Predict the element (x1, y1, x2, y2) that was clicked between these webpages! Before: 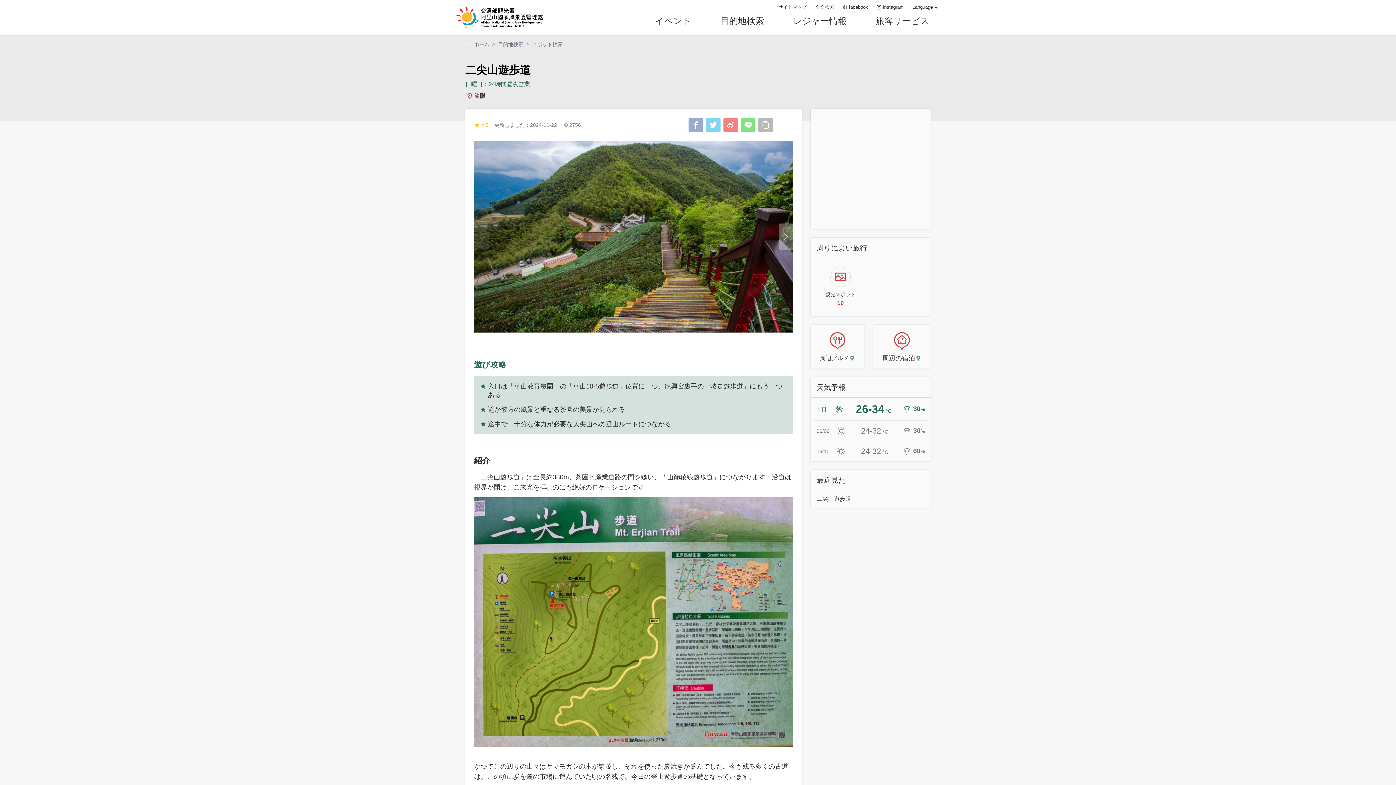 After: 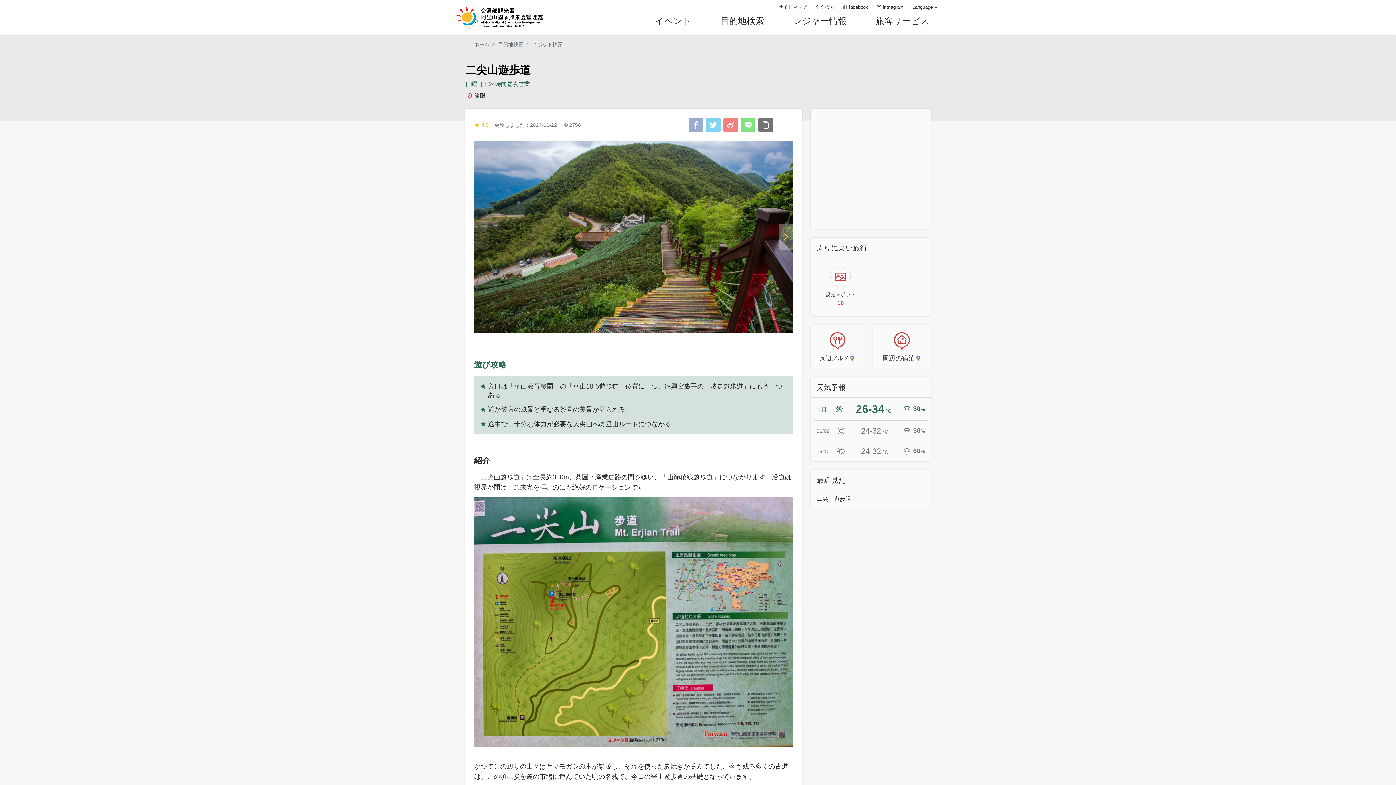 Action: bbox: (758, 117, 773, 132) label: URLをコピーされる